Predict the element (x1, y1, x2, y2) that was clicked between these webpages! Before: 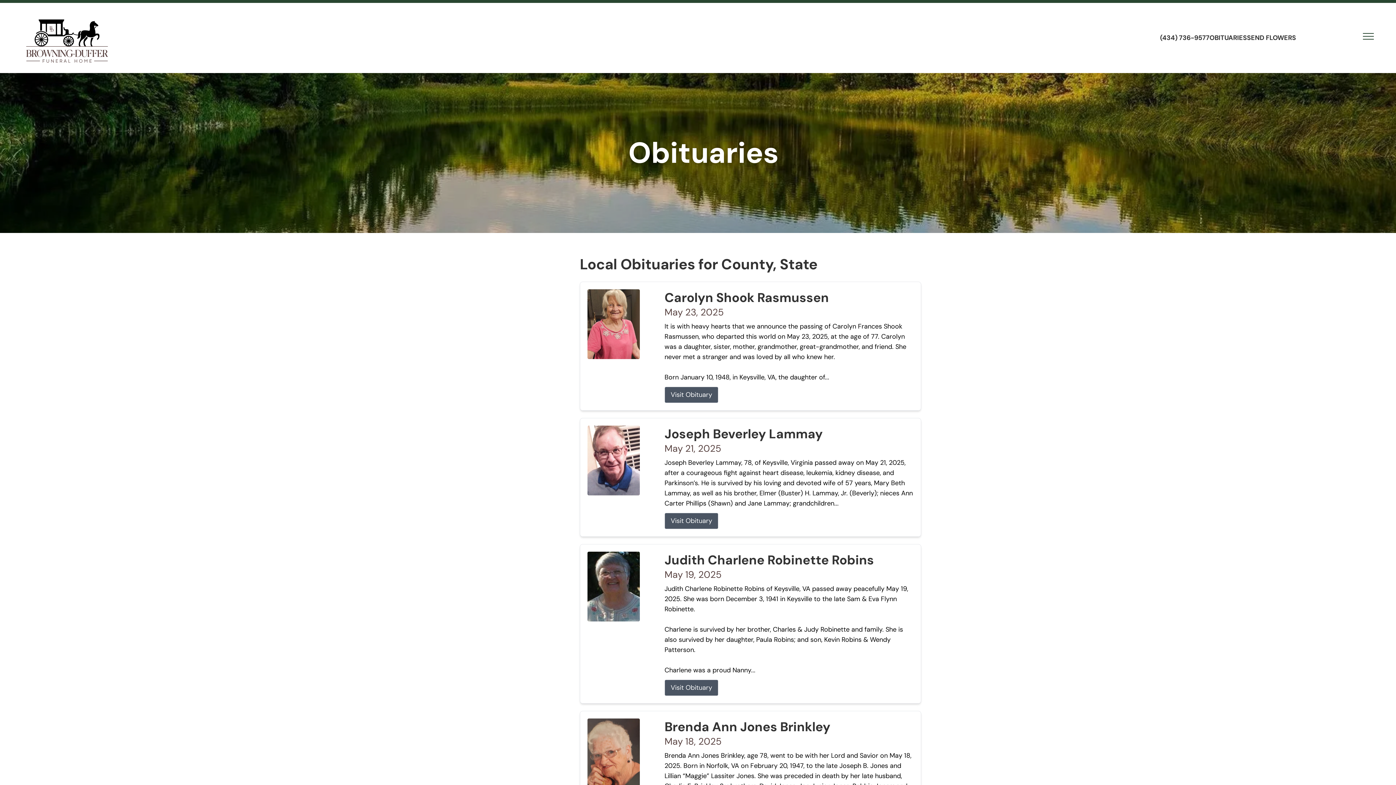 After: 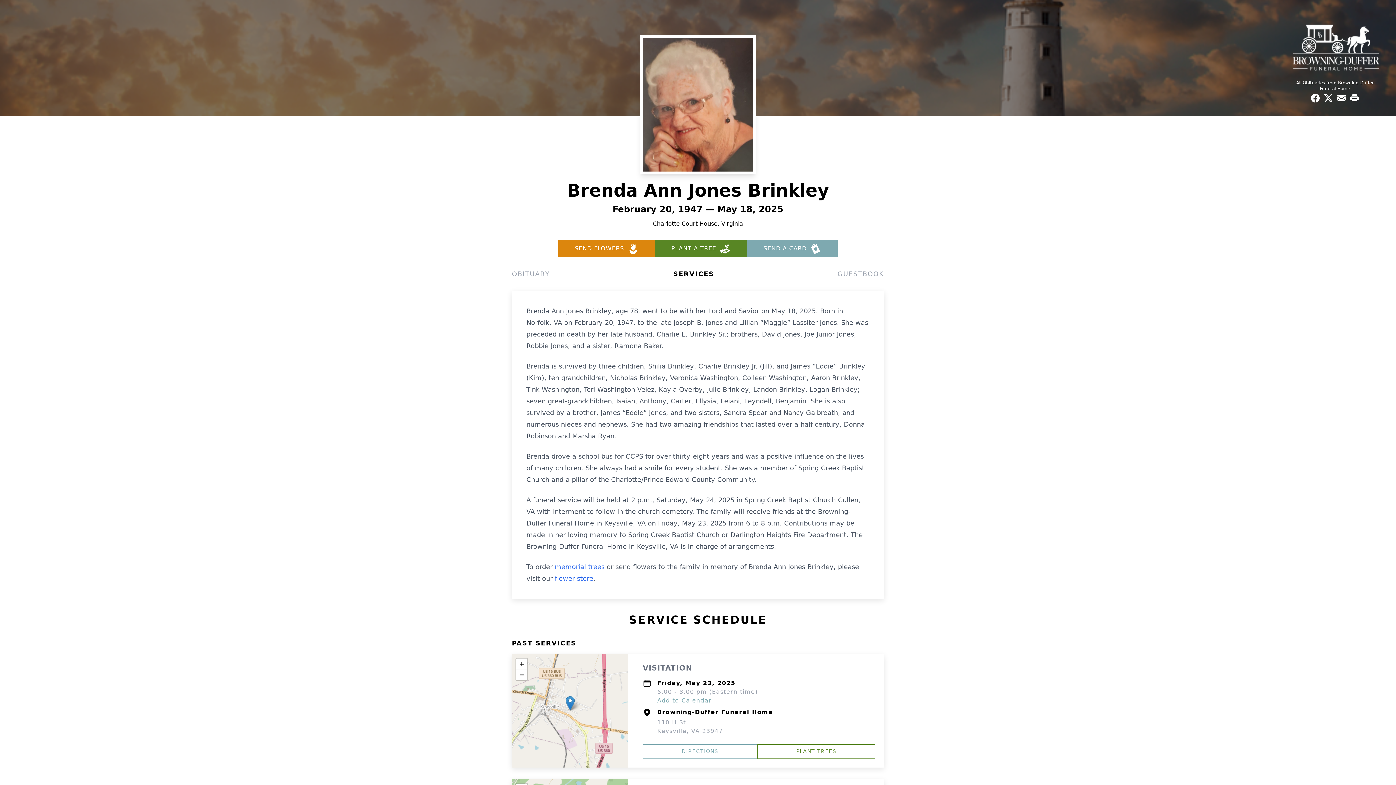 Action: bbox: (587, 718, 653, 788)